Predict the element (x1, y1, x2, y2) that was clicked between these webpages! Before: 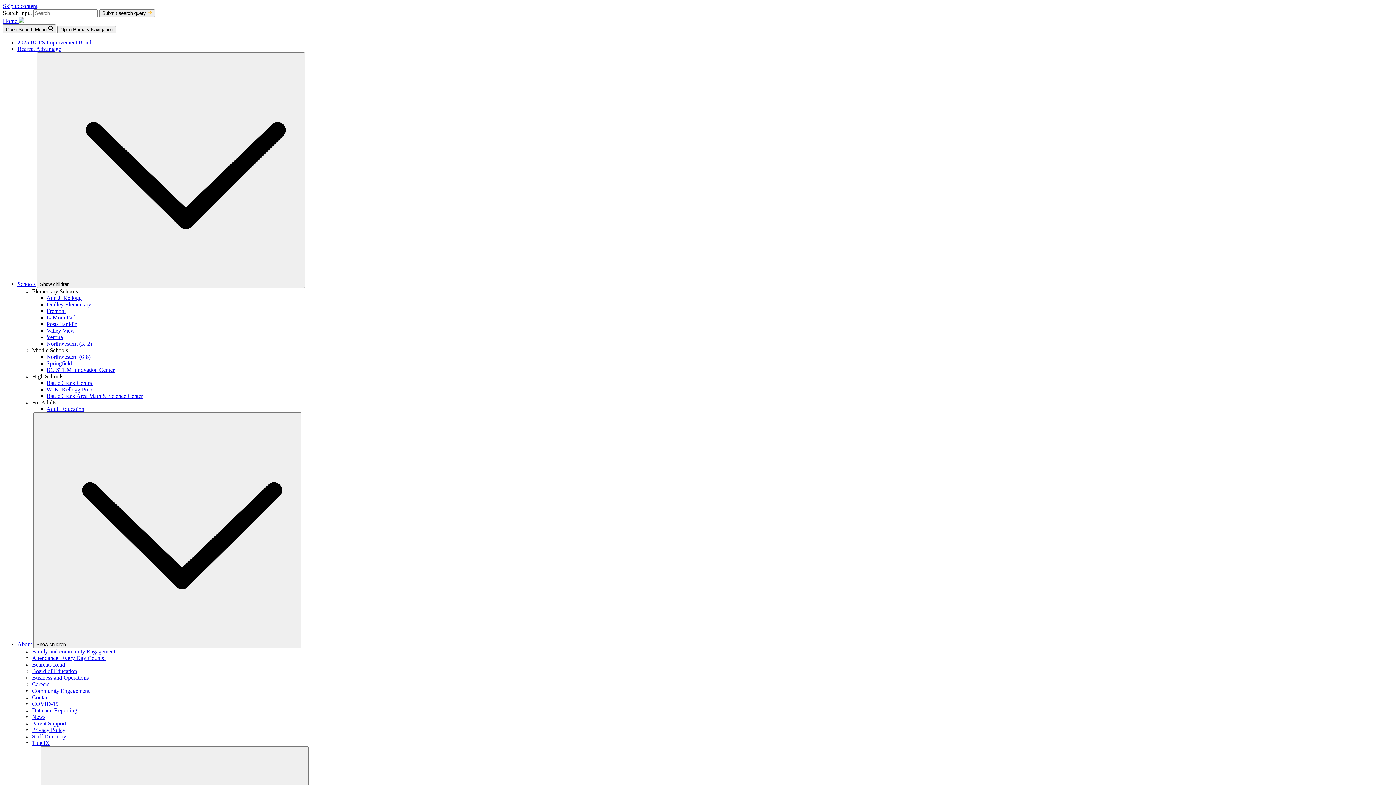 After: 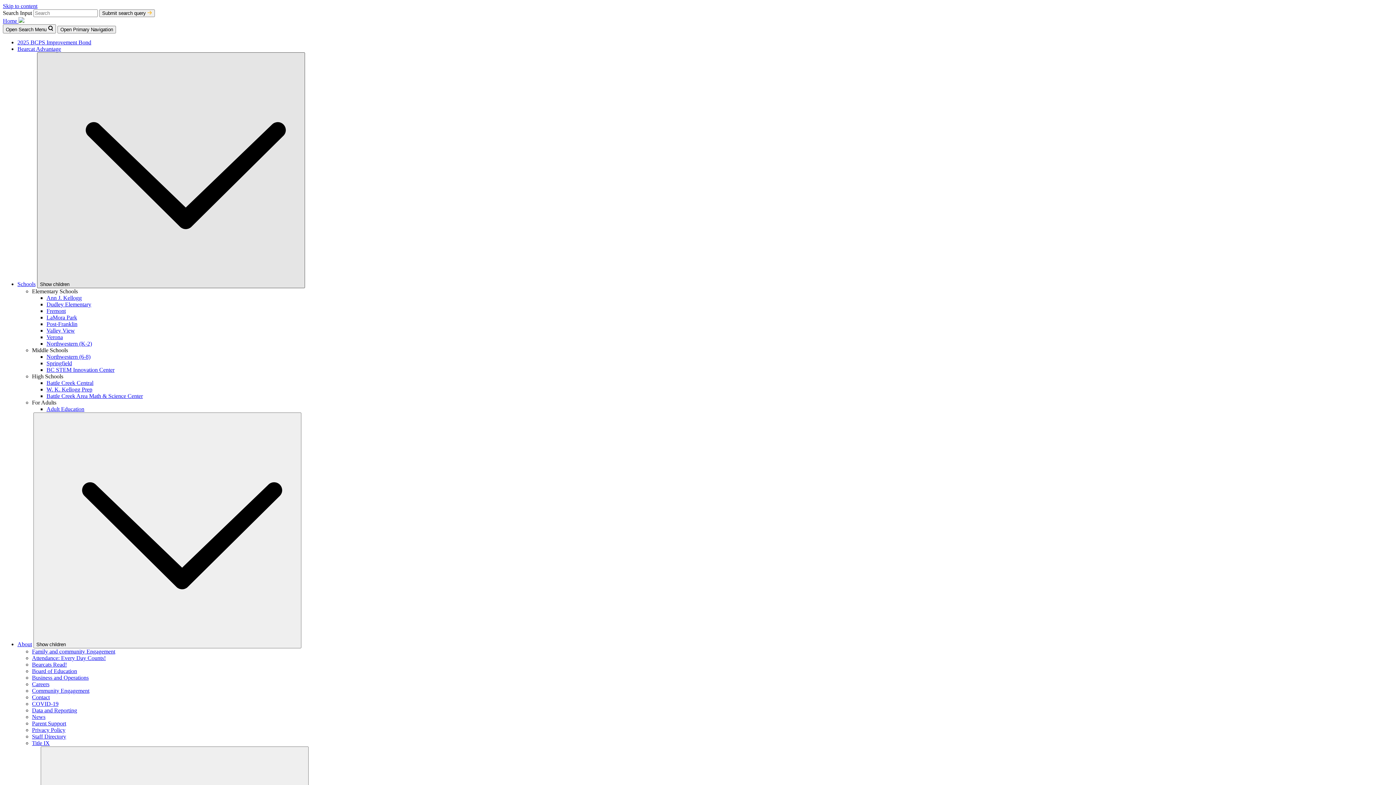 Action: label: Show children bbox: (37, 52, 305, 288)